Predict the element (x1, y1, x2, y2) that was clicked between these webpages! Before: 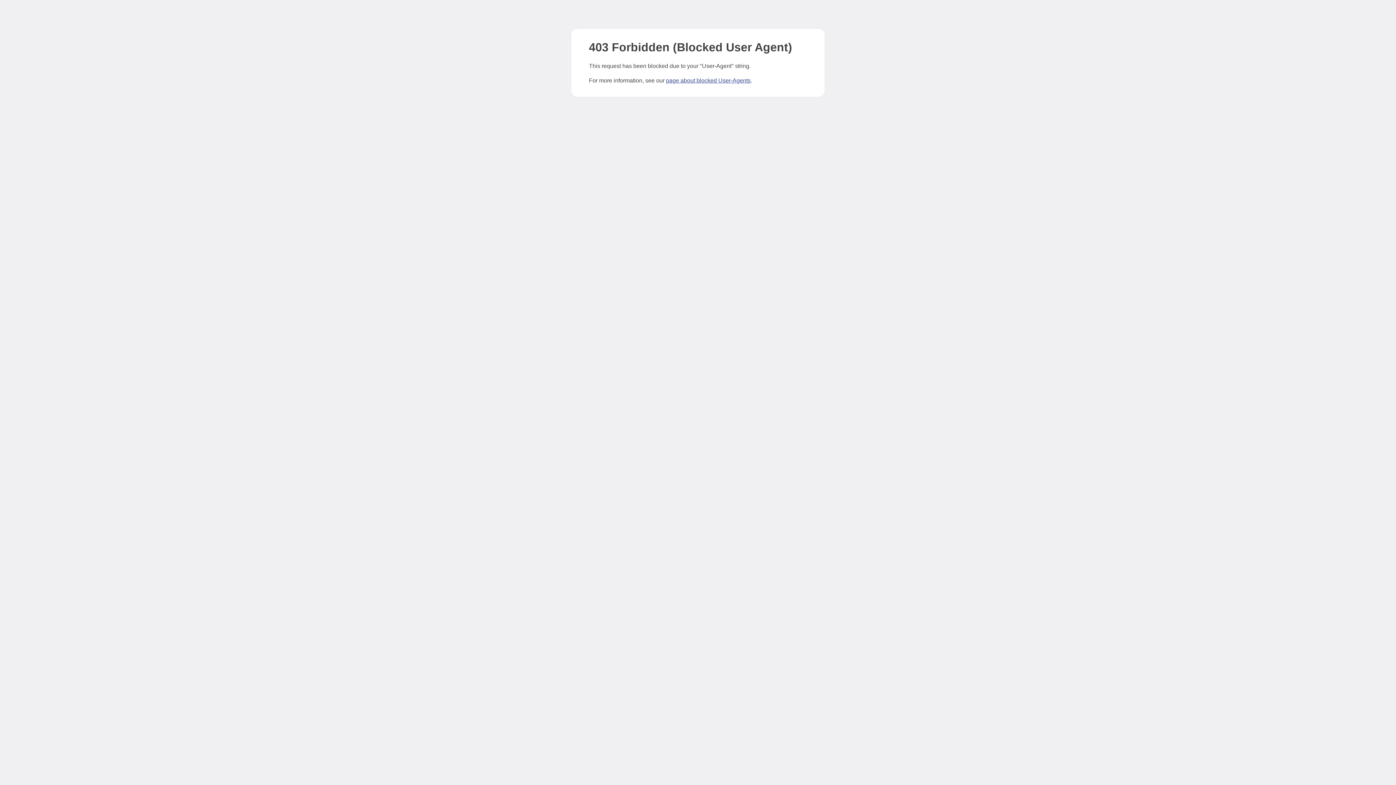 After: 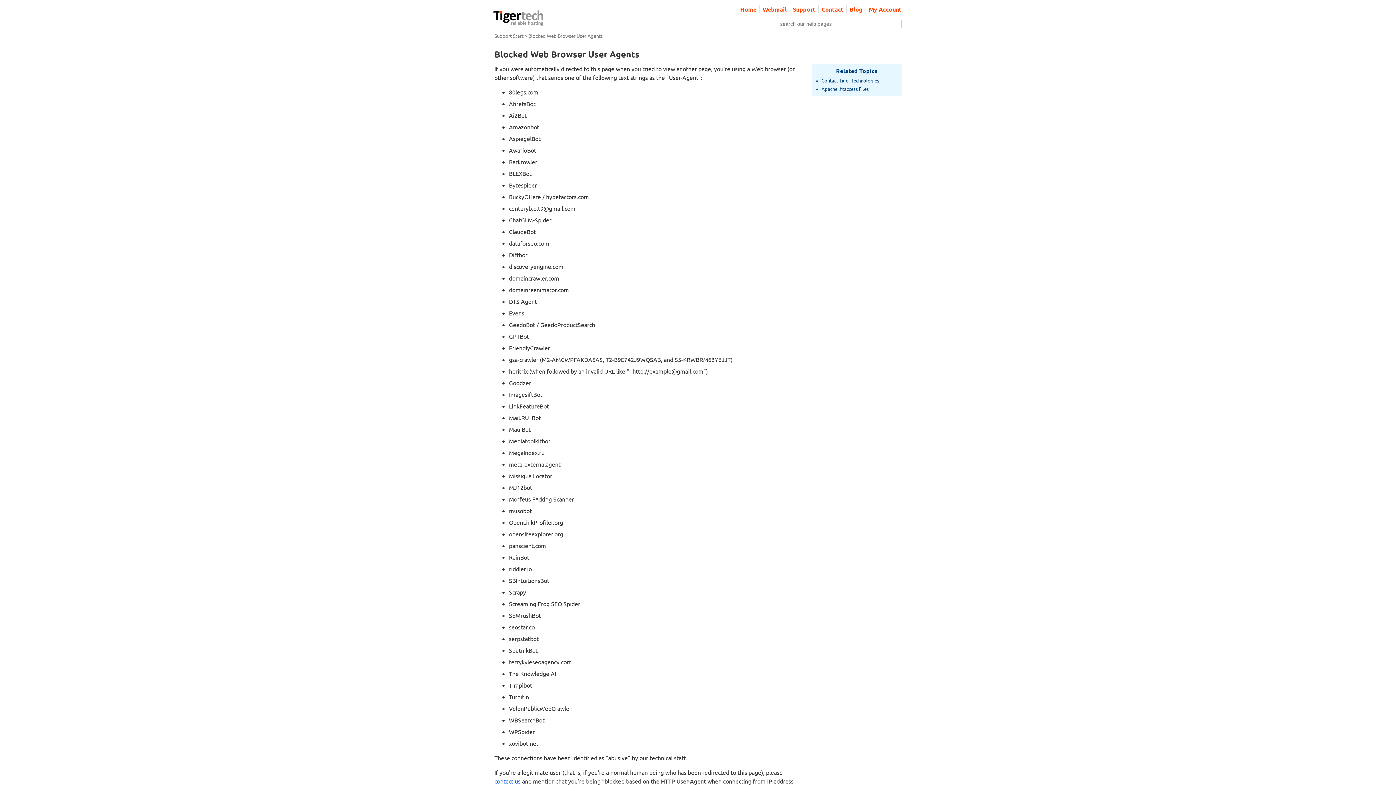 Action: label: page about blocked User-Agents bbox: (666, 77, 750, 83)